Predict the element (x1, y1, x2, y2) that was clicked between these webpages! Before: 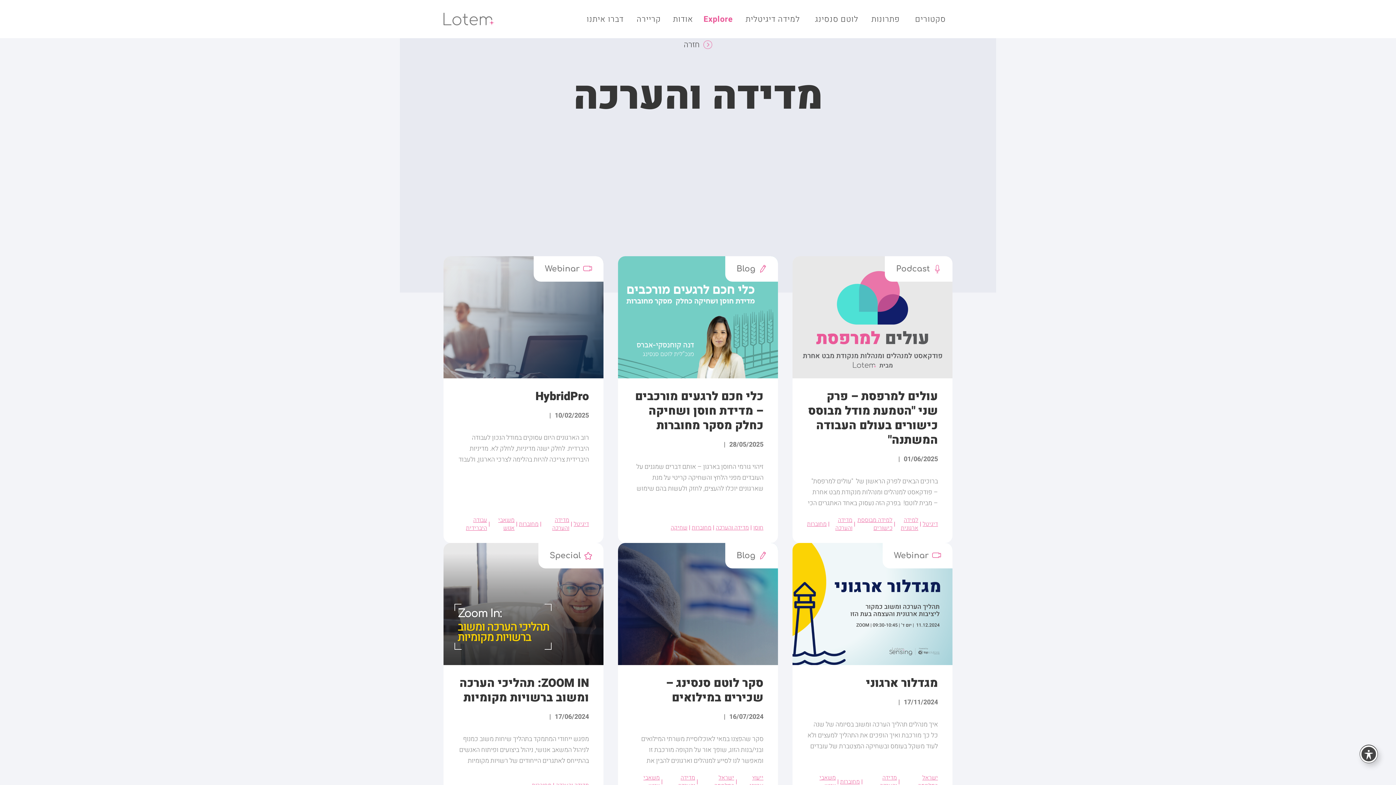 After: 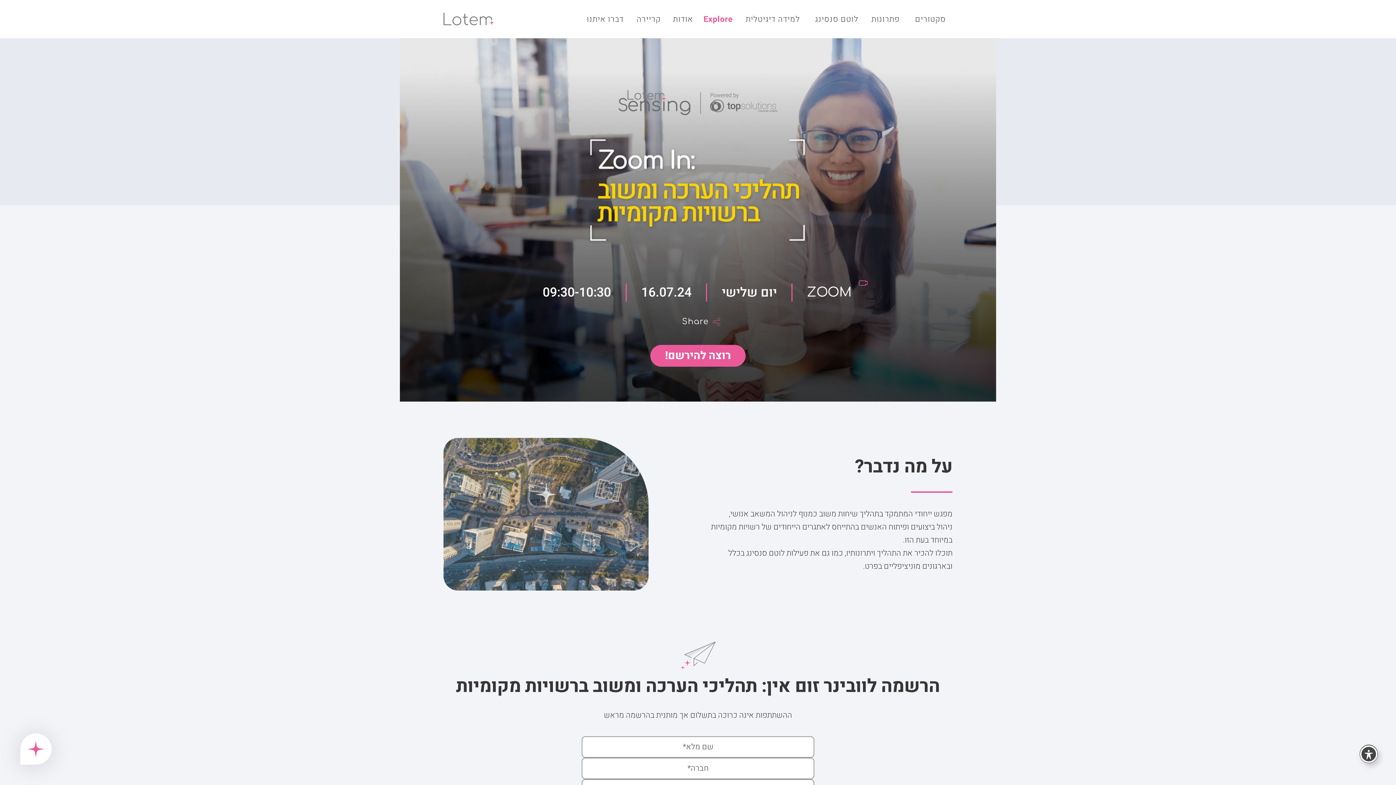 Action: bbox: (458, 676, 589, 705) label: ZOOM IN: תהליכי הערכה ומשוב ברשויות מקומיות